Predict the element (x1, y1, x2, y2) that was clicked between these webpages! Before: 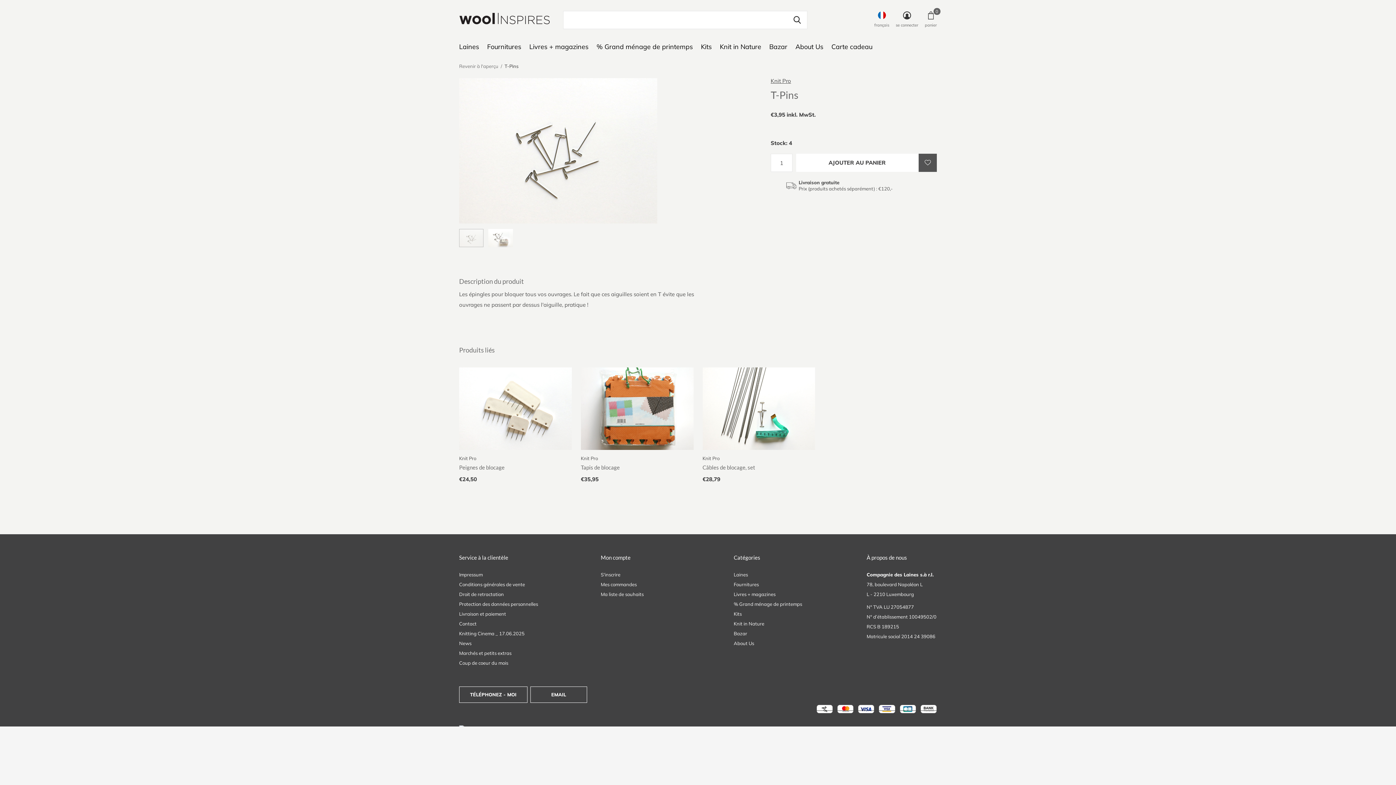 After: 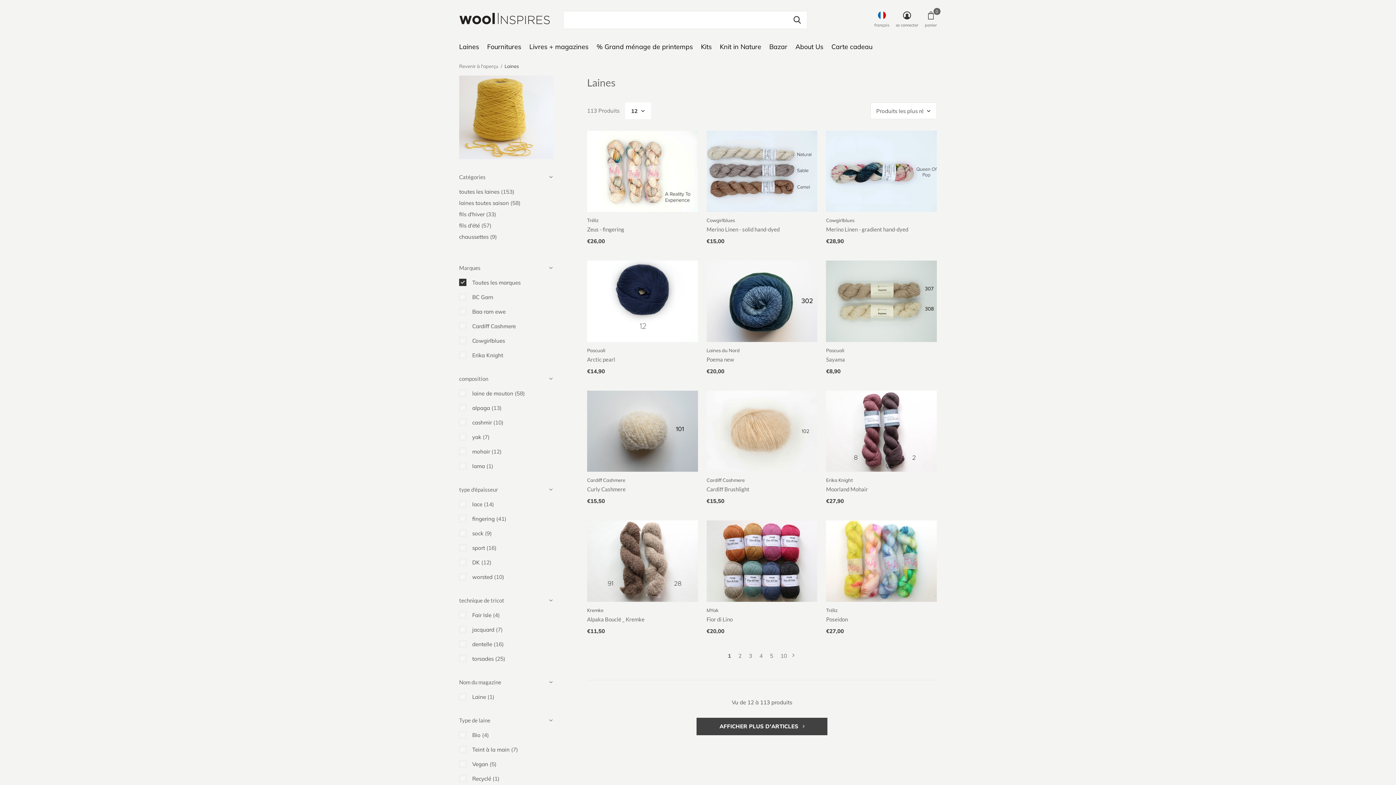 Action: bbox: (459, 41, 479, 51) label: Laines